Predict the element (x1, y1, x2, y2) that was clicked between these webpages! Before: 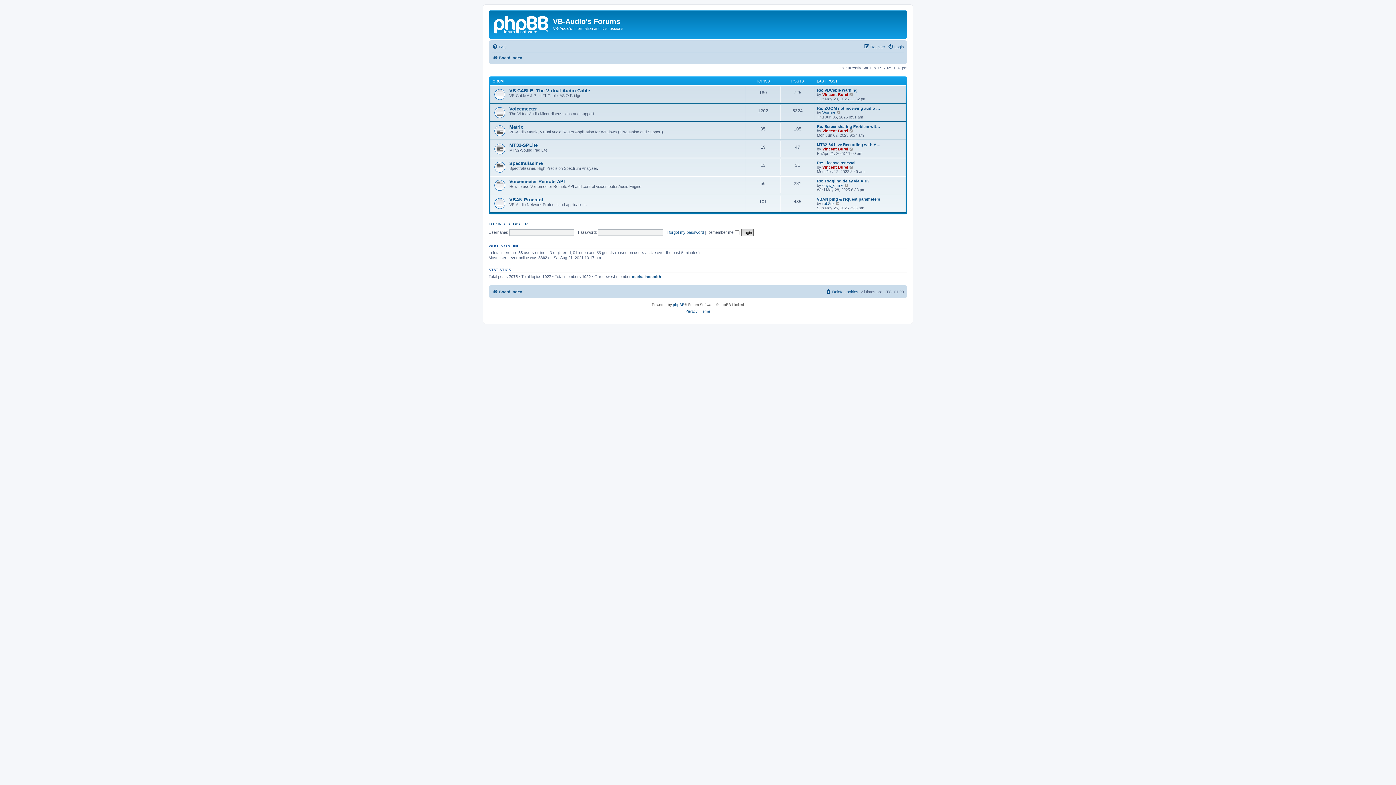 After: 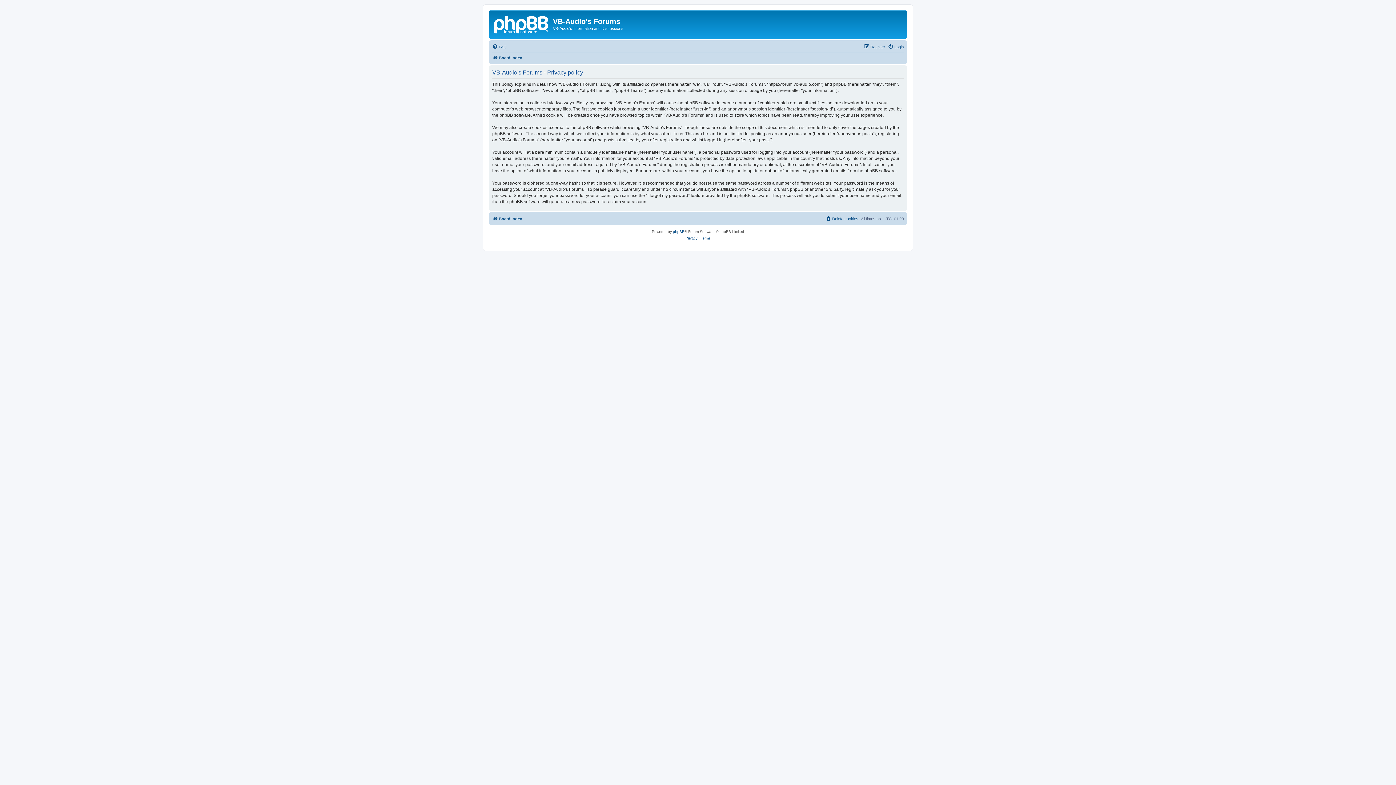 Action: bbox: (685, 308, 697, 314) label: Privacy